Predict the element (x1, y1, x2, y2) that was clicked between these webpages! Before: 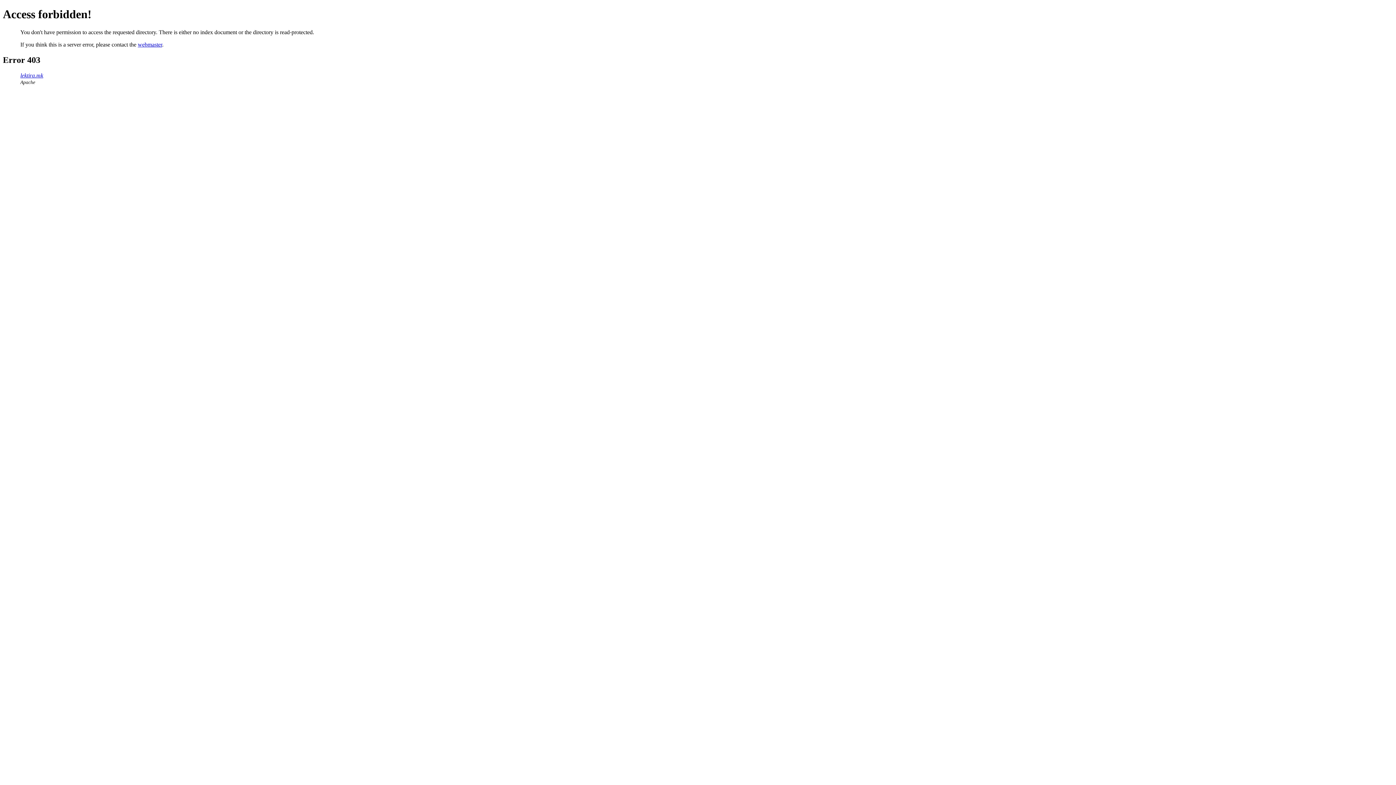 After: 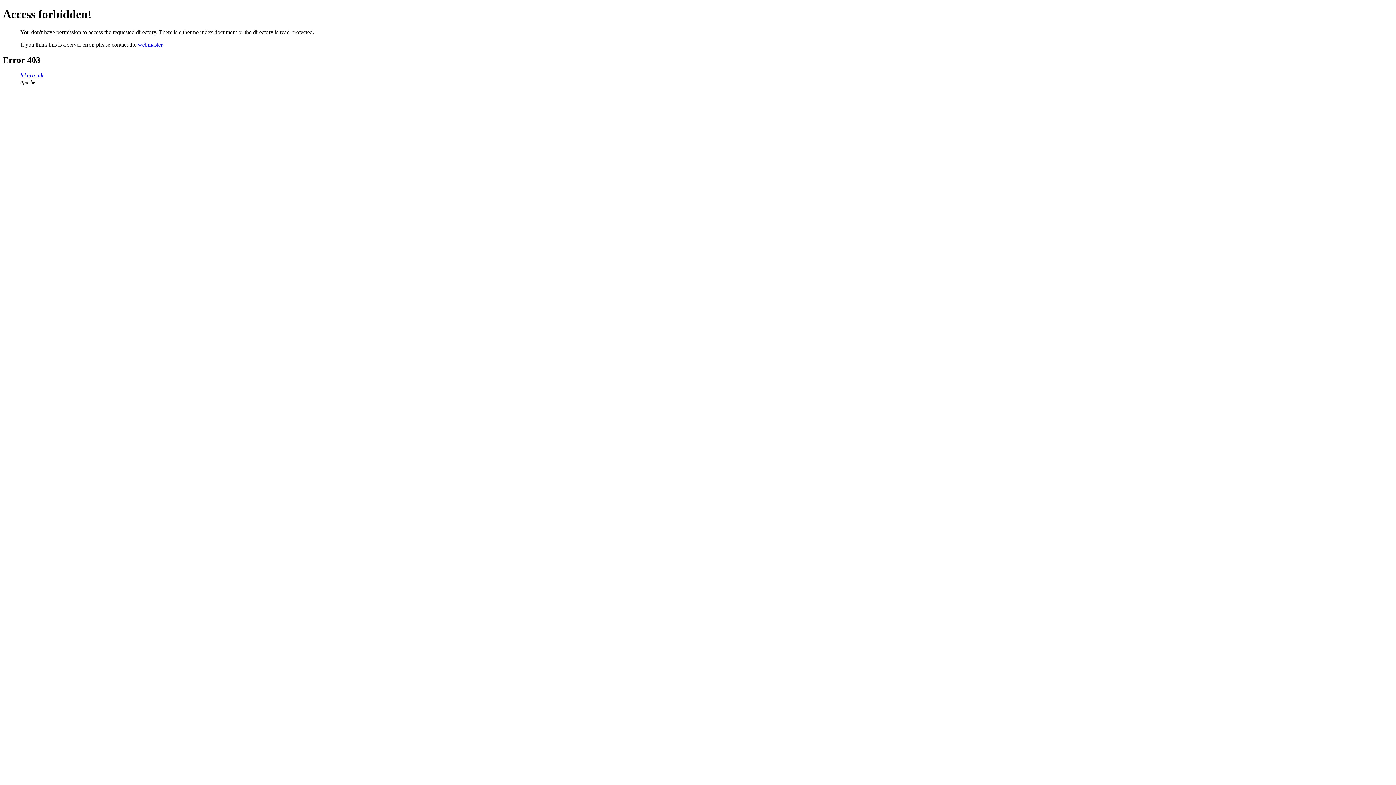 Action: bbox: (137, 41, 162, 47) label: webmaster